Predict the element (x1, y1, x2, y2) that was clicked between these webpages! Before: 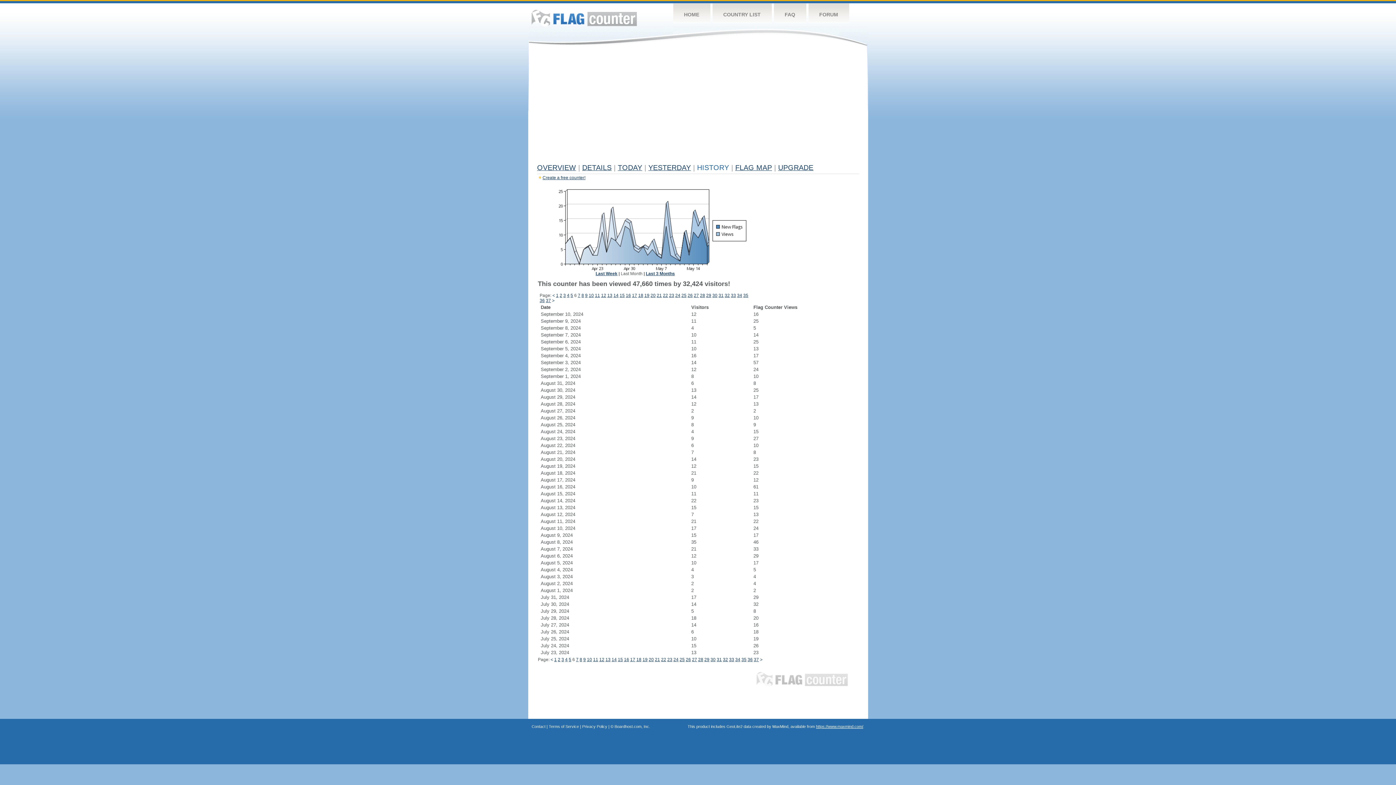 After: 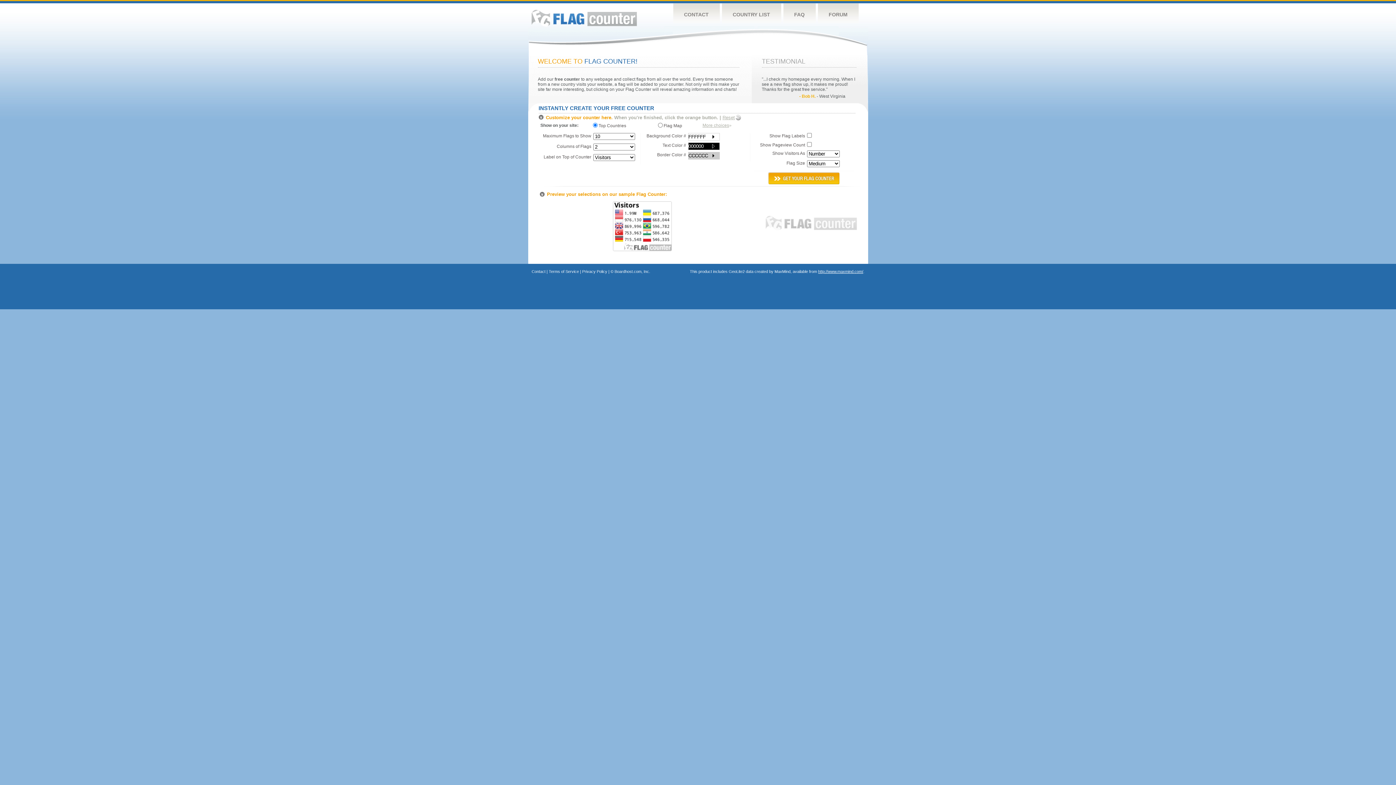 Action: bbox: (756, 672, 848, 686) label: FLAG COUNTER